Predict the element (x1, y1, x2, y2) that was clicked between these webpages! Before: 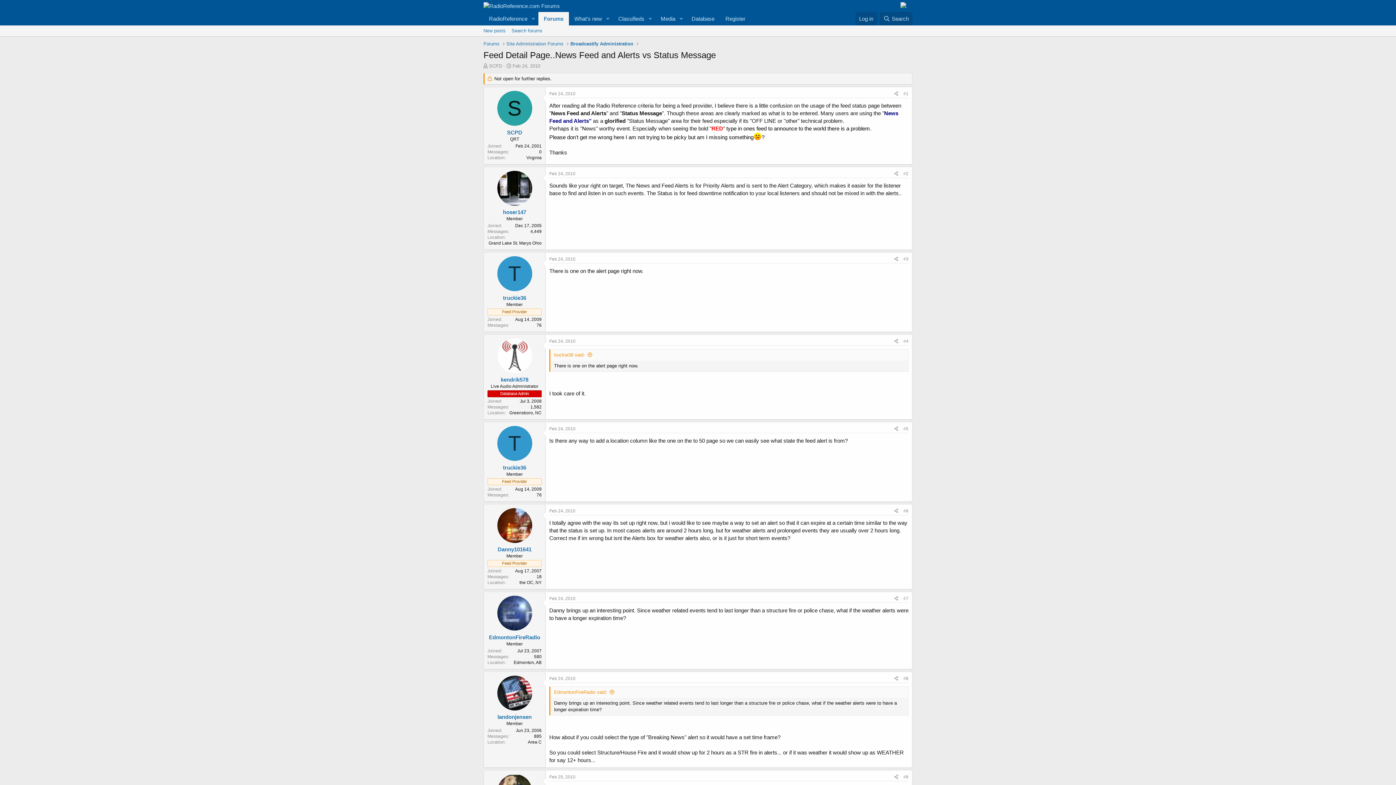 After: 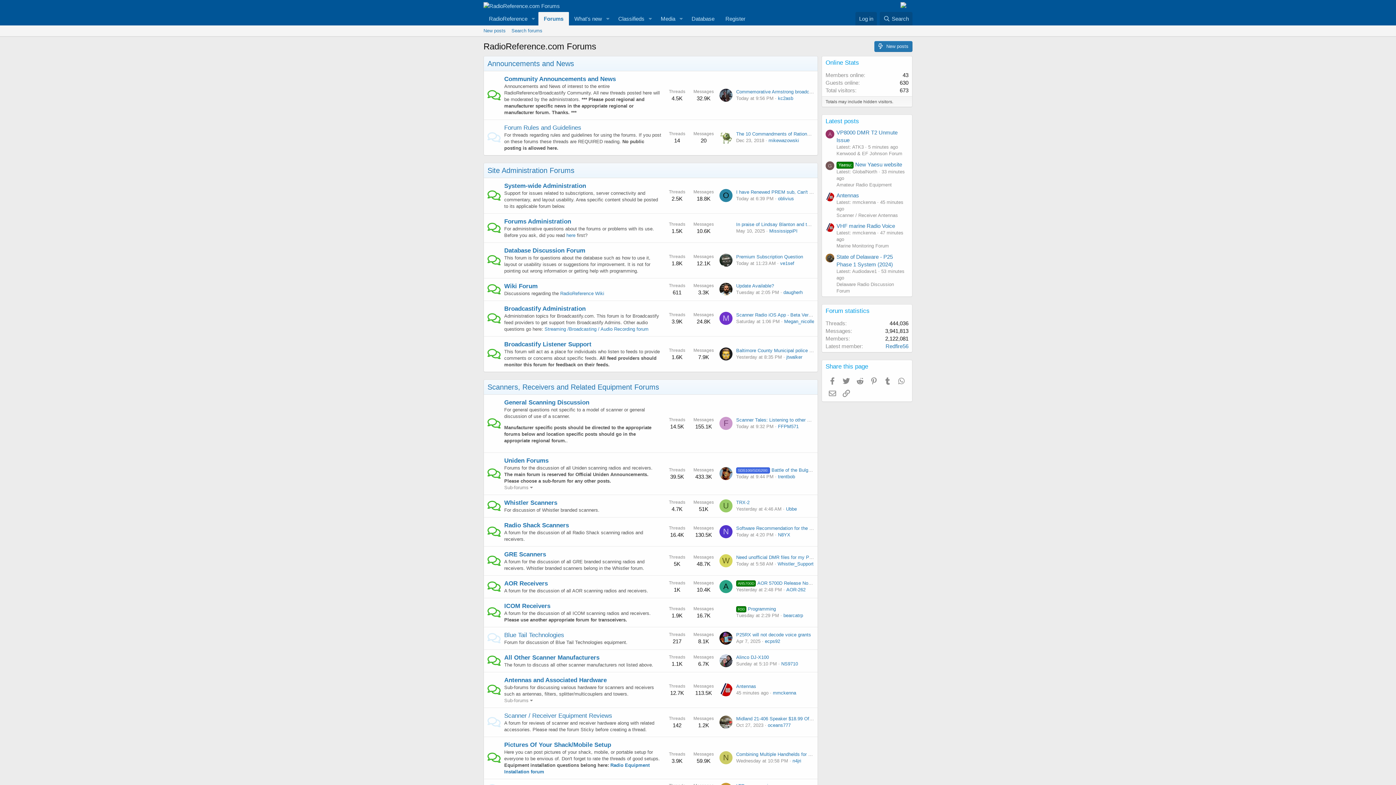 Action: label: Forums bbox: (483, 40, 499, 47)